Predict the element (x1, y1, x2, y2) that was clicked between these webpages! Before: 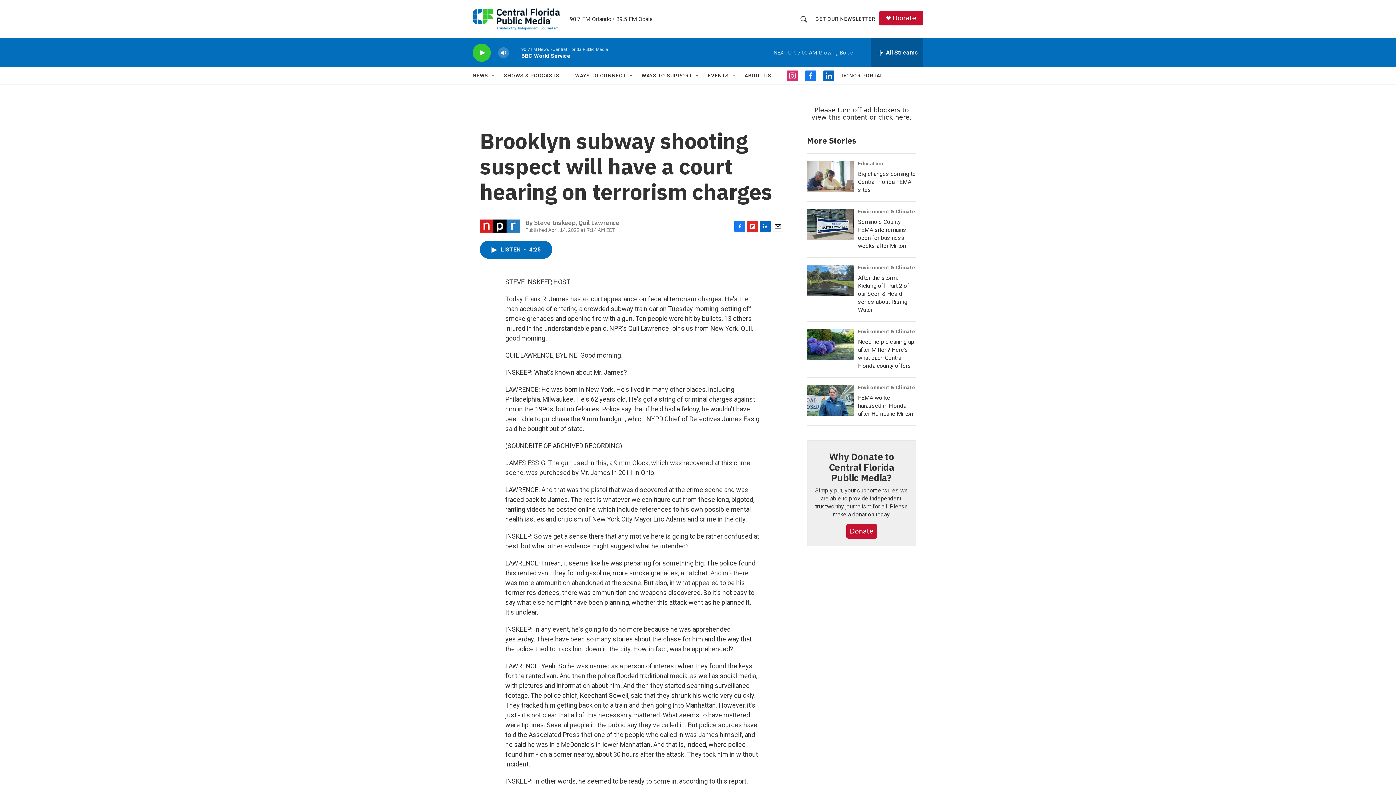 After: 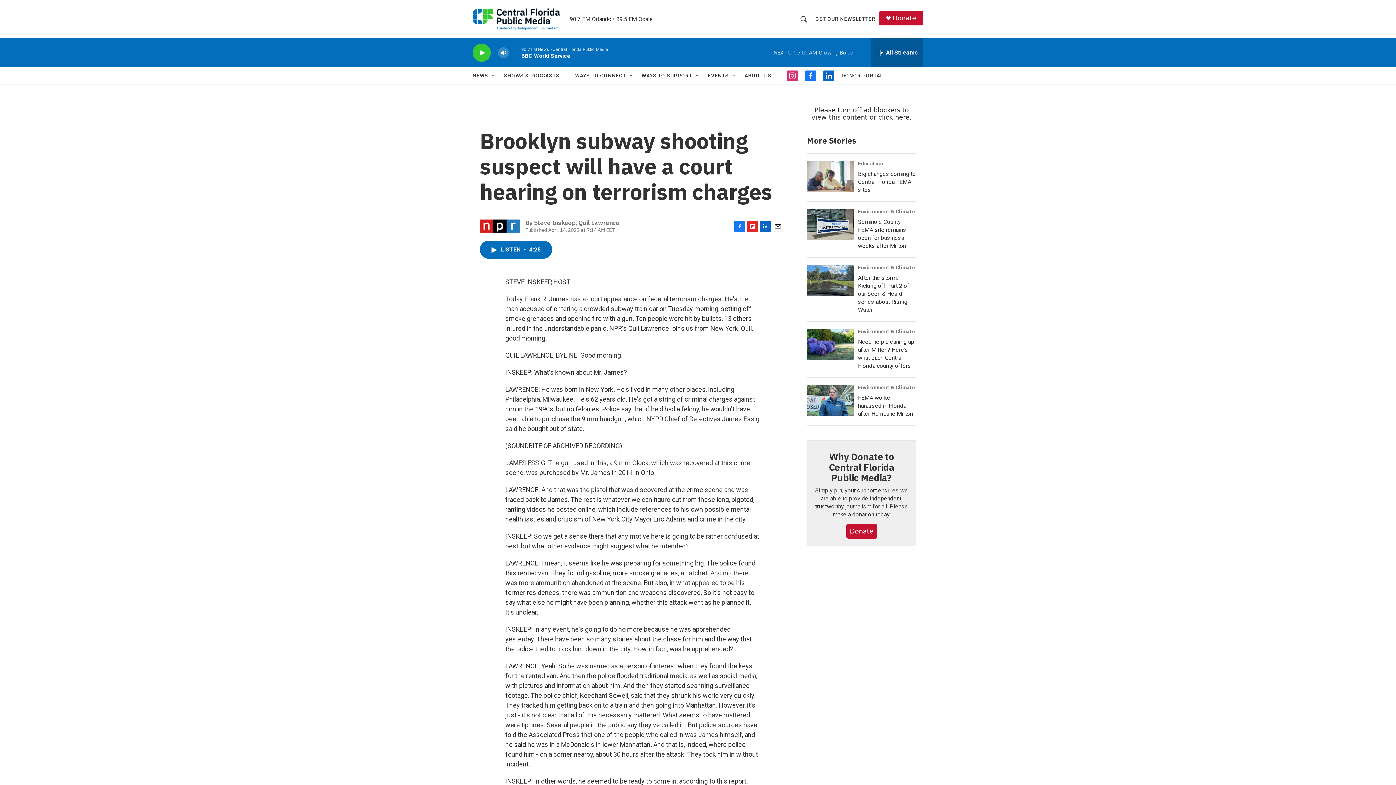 Action: bbox: (760, 220, 770, 231) label: LinkedIn